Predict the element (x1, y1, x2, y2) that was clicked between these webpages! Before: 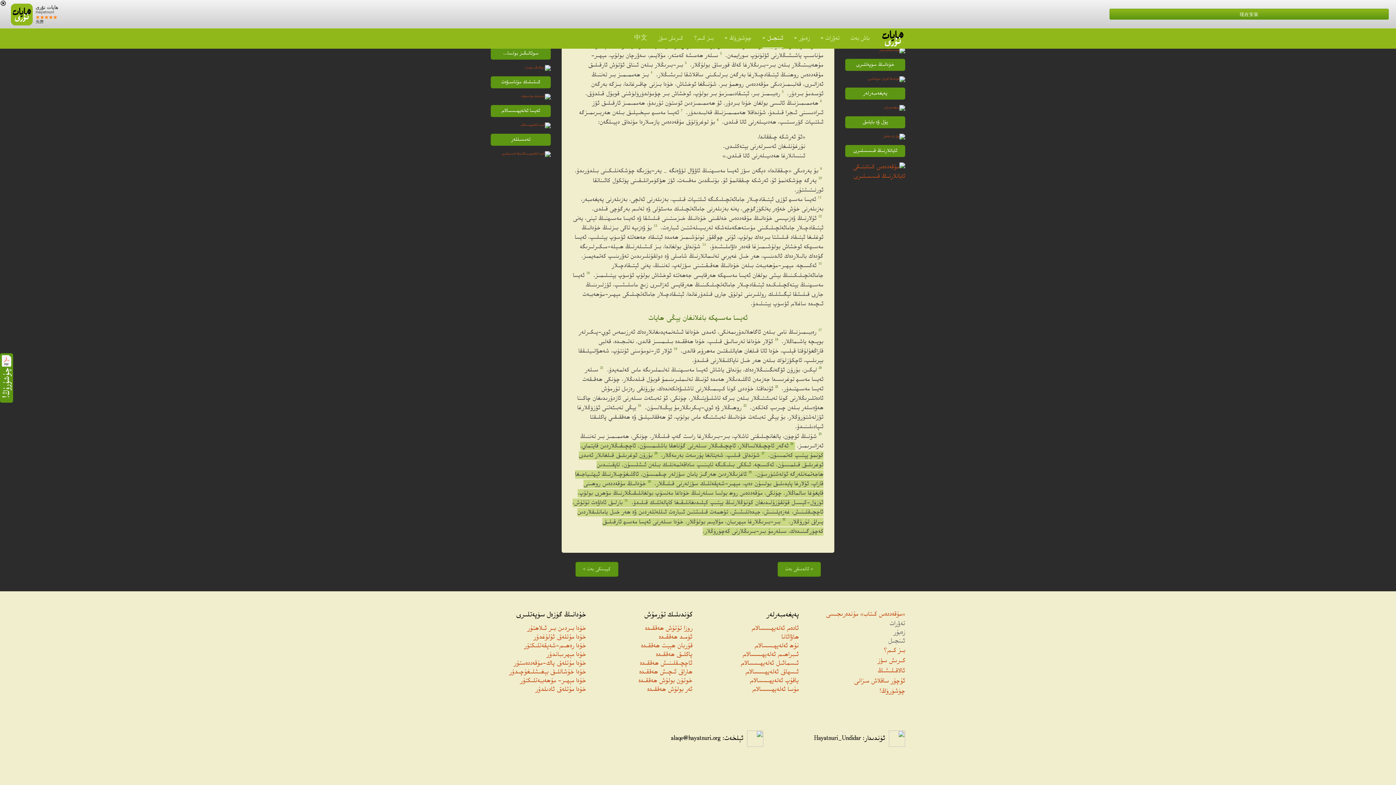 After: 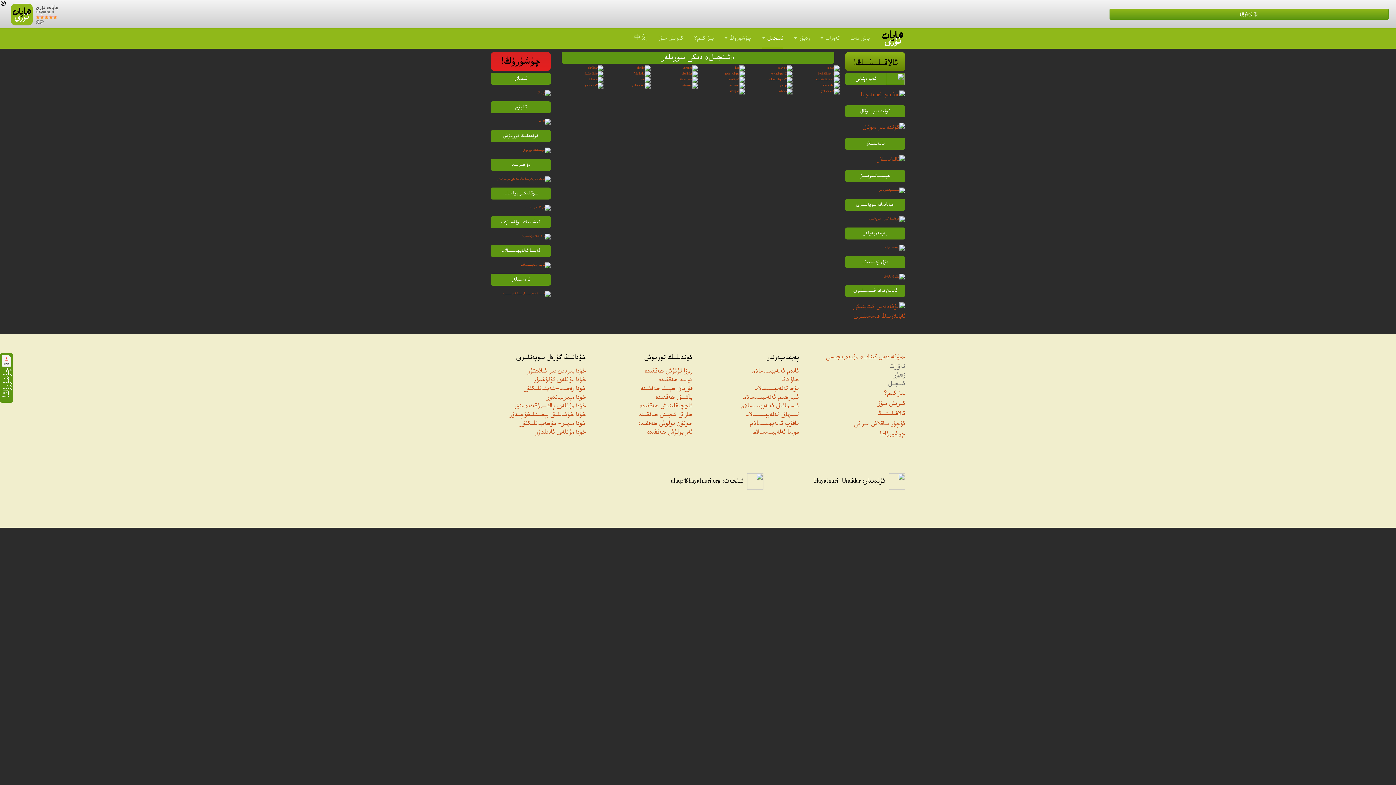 Action: label: «مۇقەددەس كىتاب» مۇندەرىجىسى bbox: (826, 610, 905, 619)